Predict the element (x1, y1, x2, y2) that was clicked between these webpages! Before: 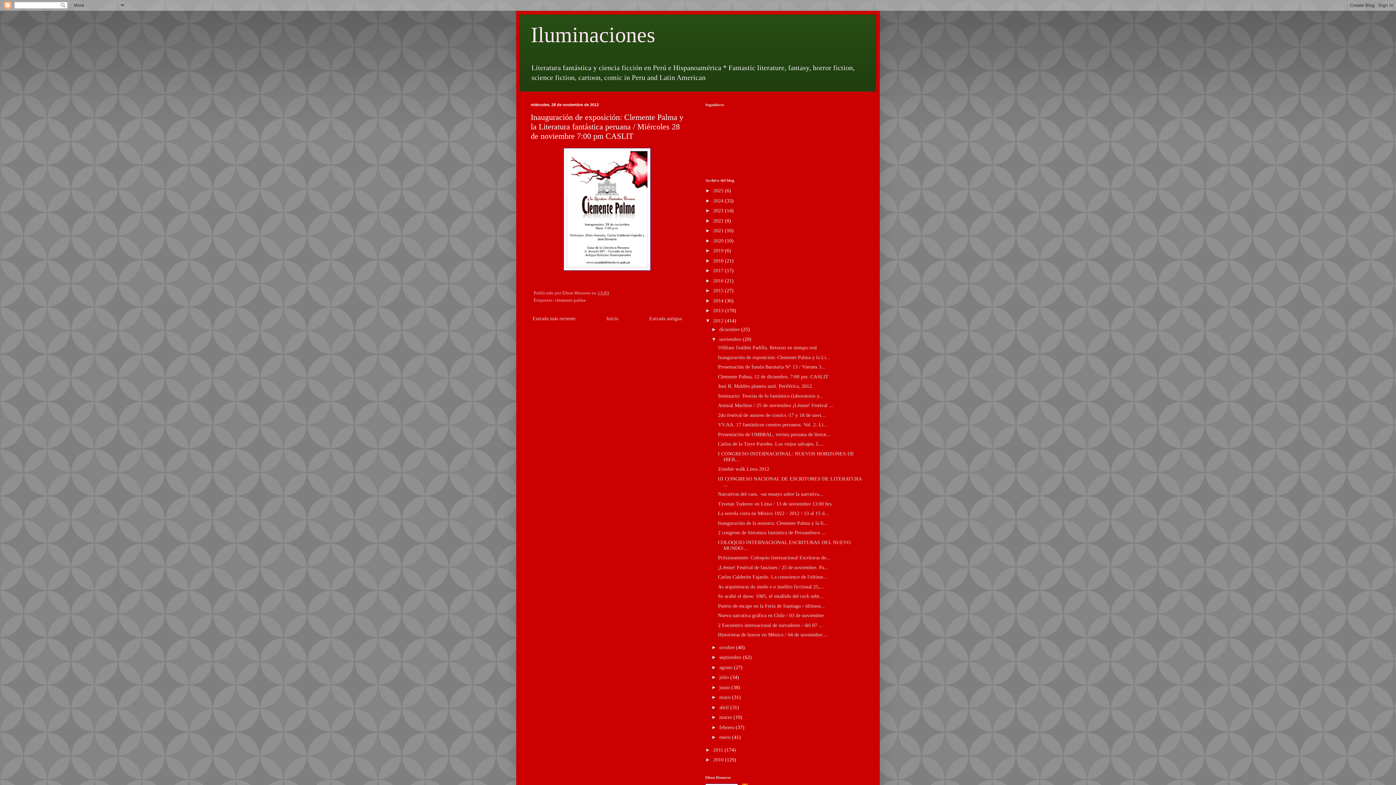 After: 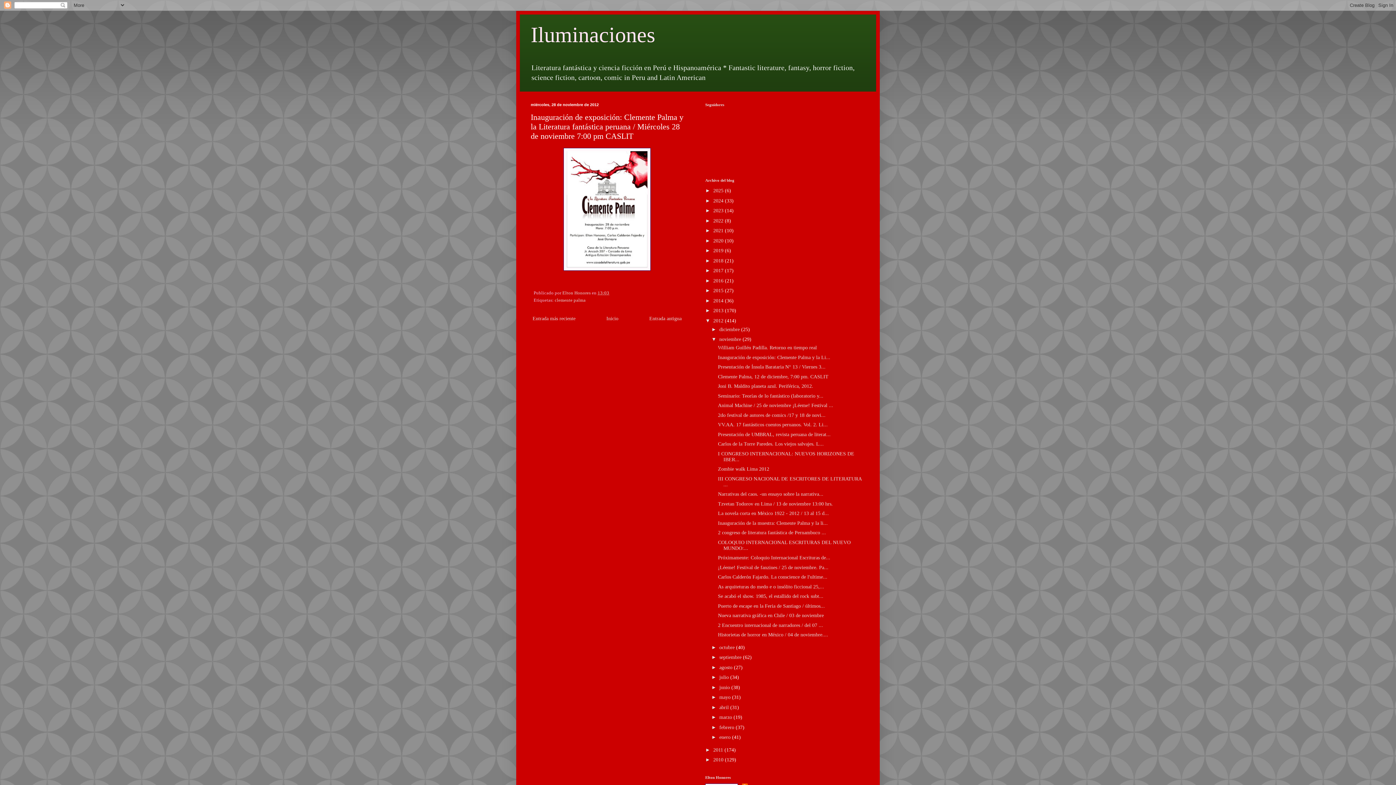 Action: label: Inauguración de exposición: Clemente Palma y la Li... bbox: (718, 354, 830, 360)